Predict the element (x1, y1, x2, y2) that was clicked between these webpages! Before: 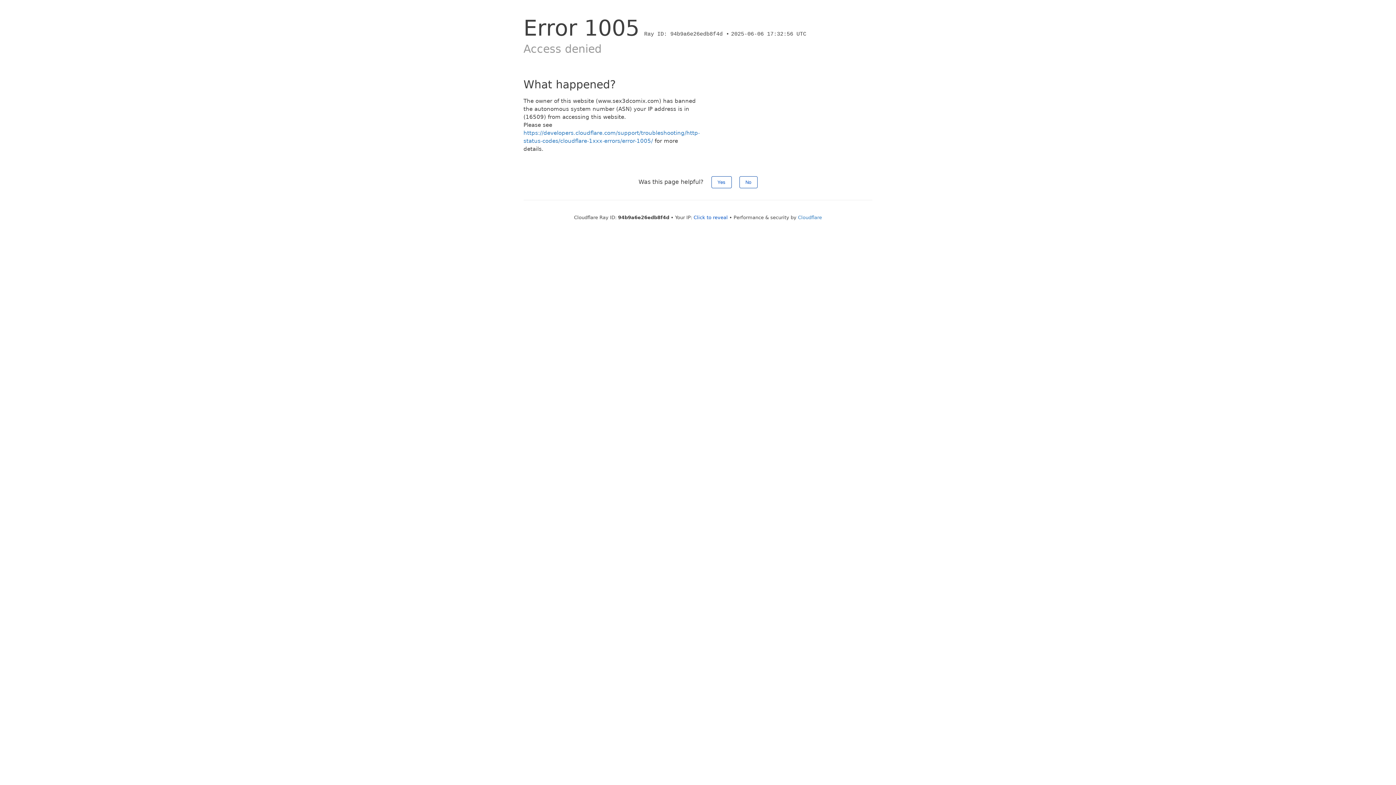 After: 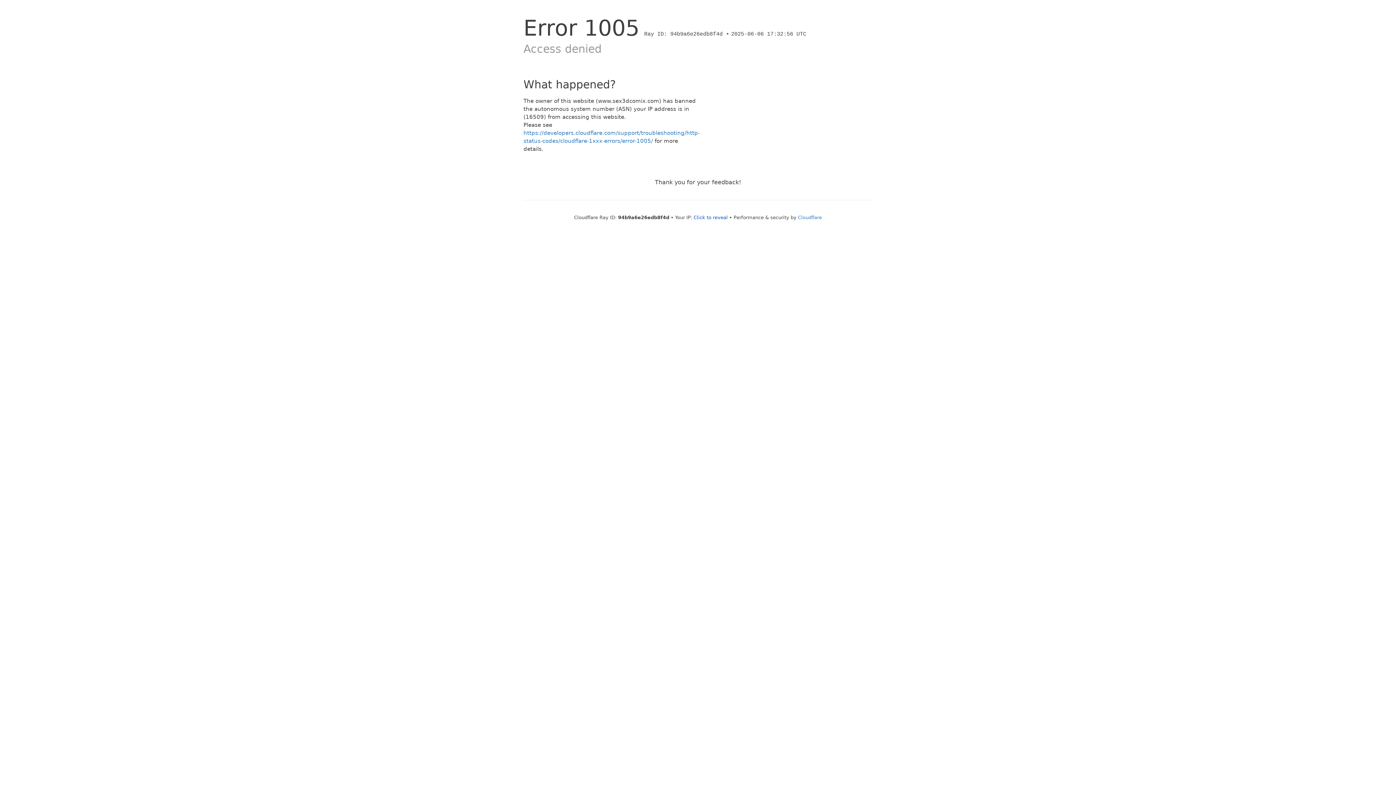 Action: bbox: (711, 176, 731, 188) label: Yes